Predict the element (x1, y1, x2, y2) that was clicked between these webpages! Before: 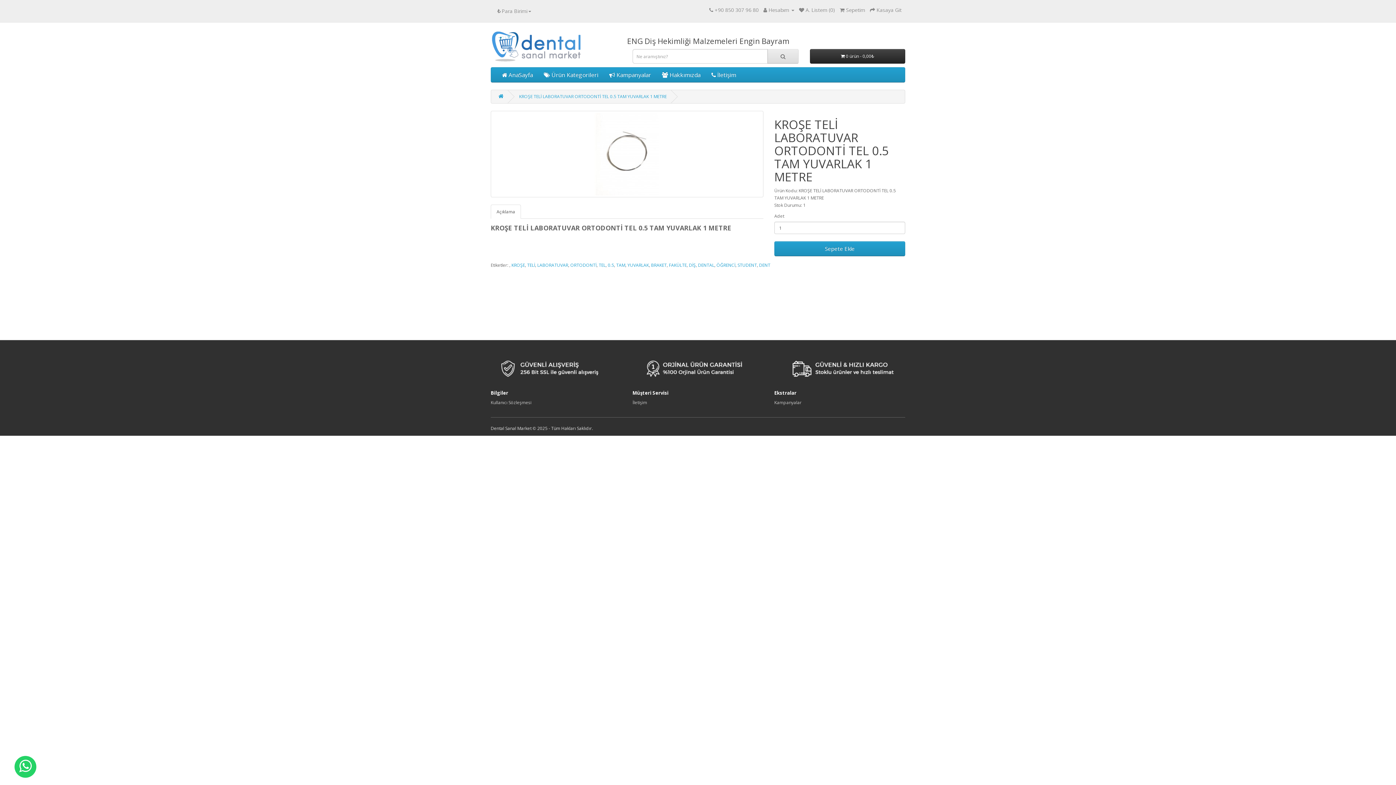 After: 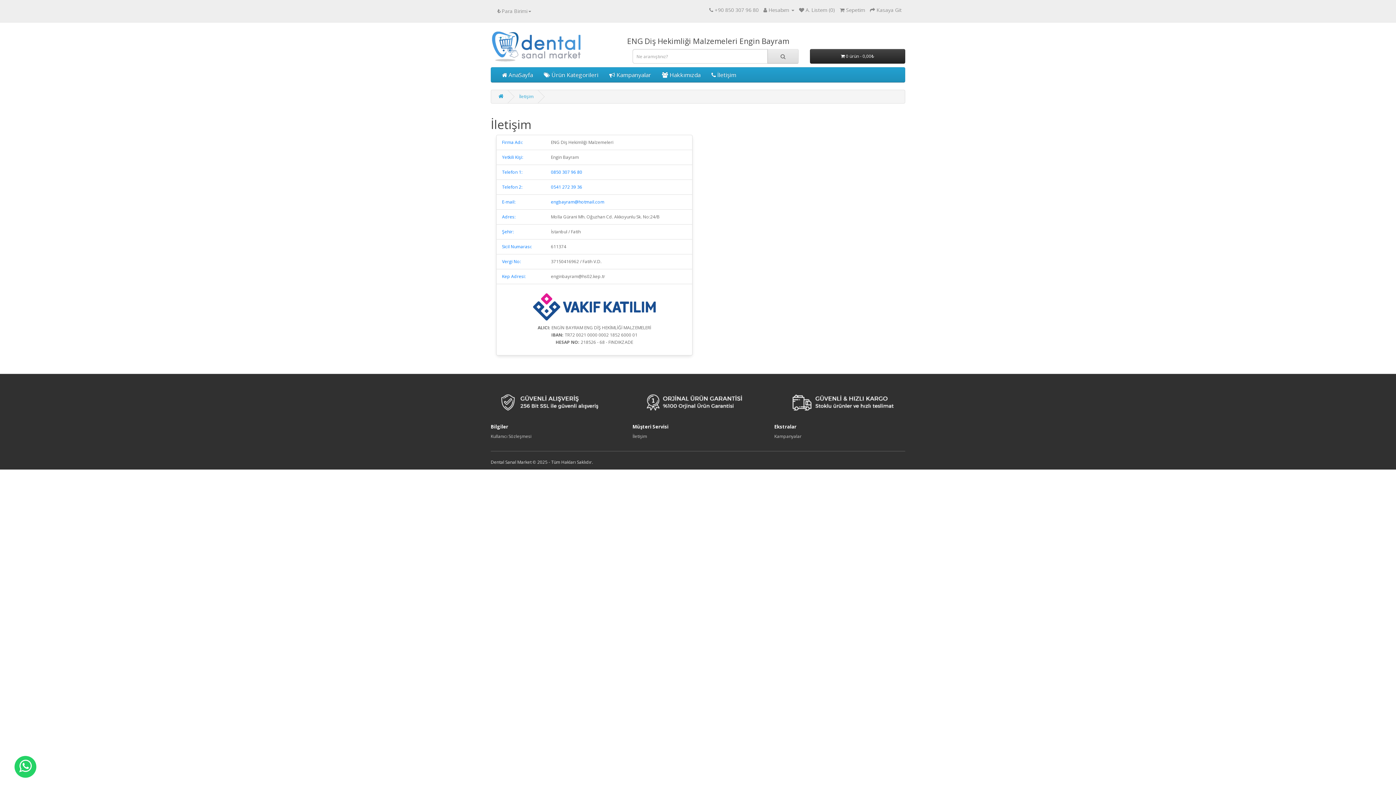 Action: bbox: (656, 67, 706, 82) label:  Hakkımızda